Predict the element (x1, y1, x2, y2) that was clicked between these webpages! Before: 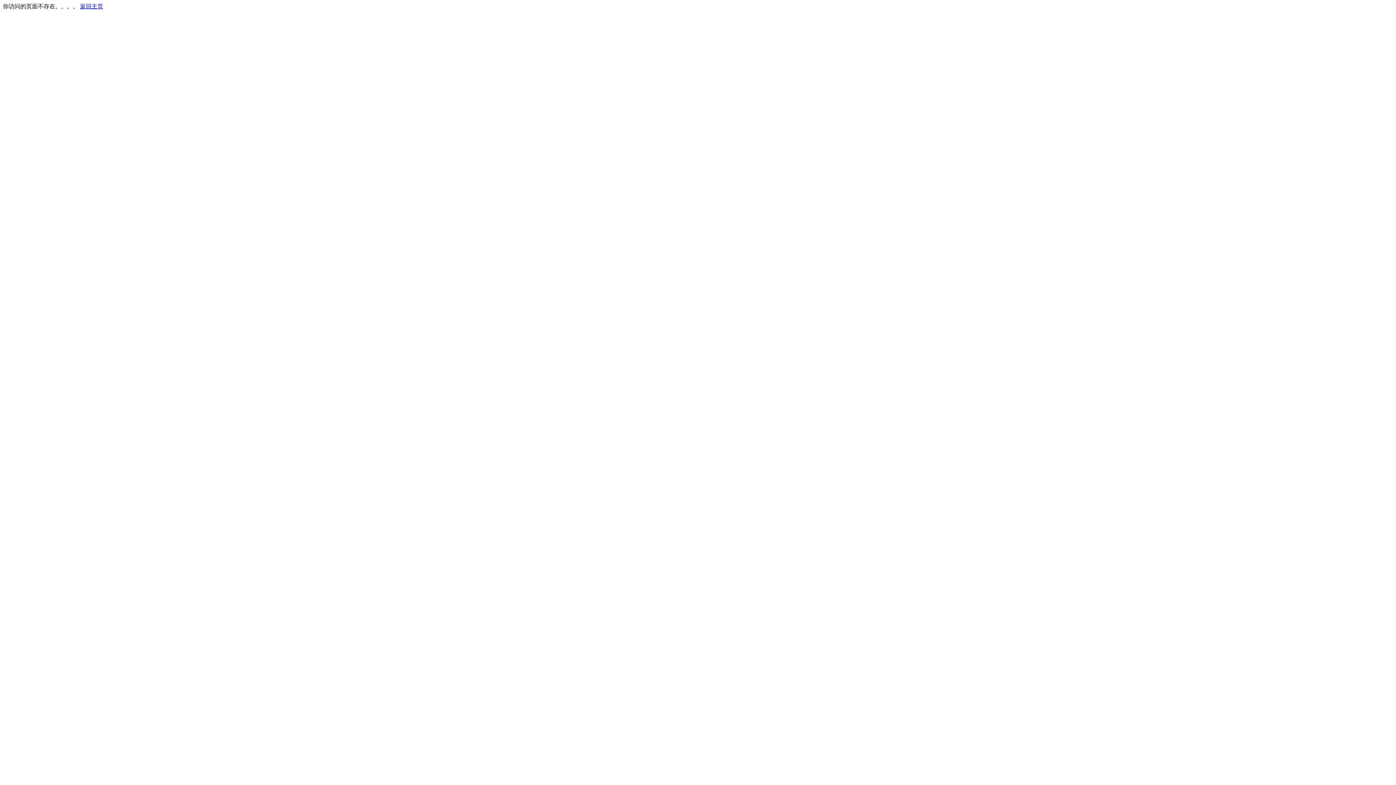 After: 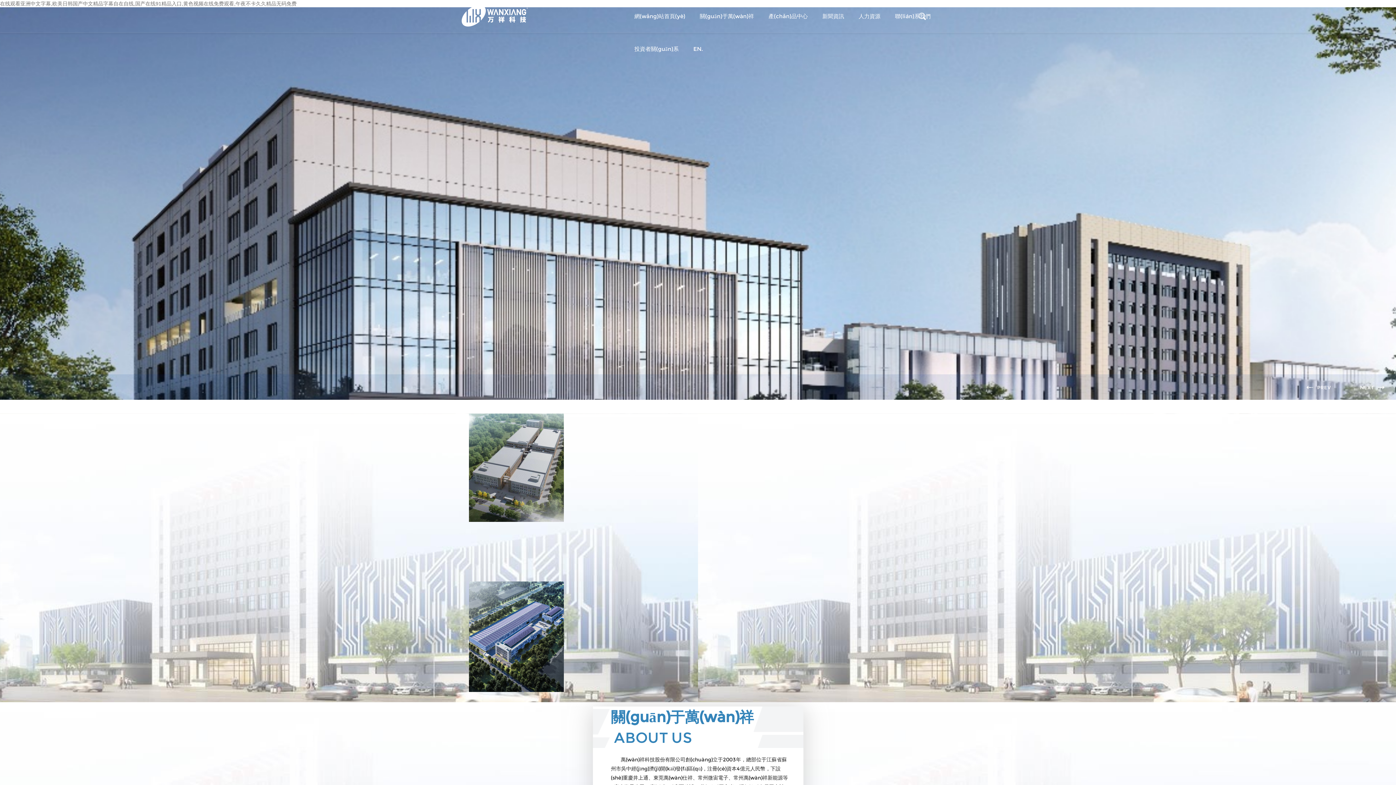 Action: bbox: (80, 3, 103, 9) label: 返回主页